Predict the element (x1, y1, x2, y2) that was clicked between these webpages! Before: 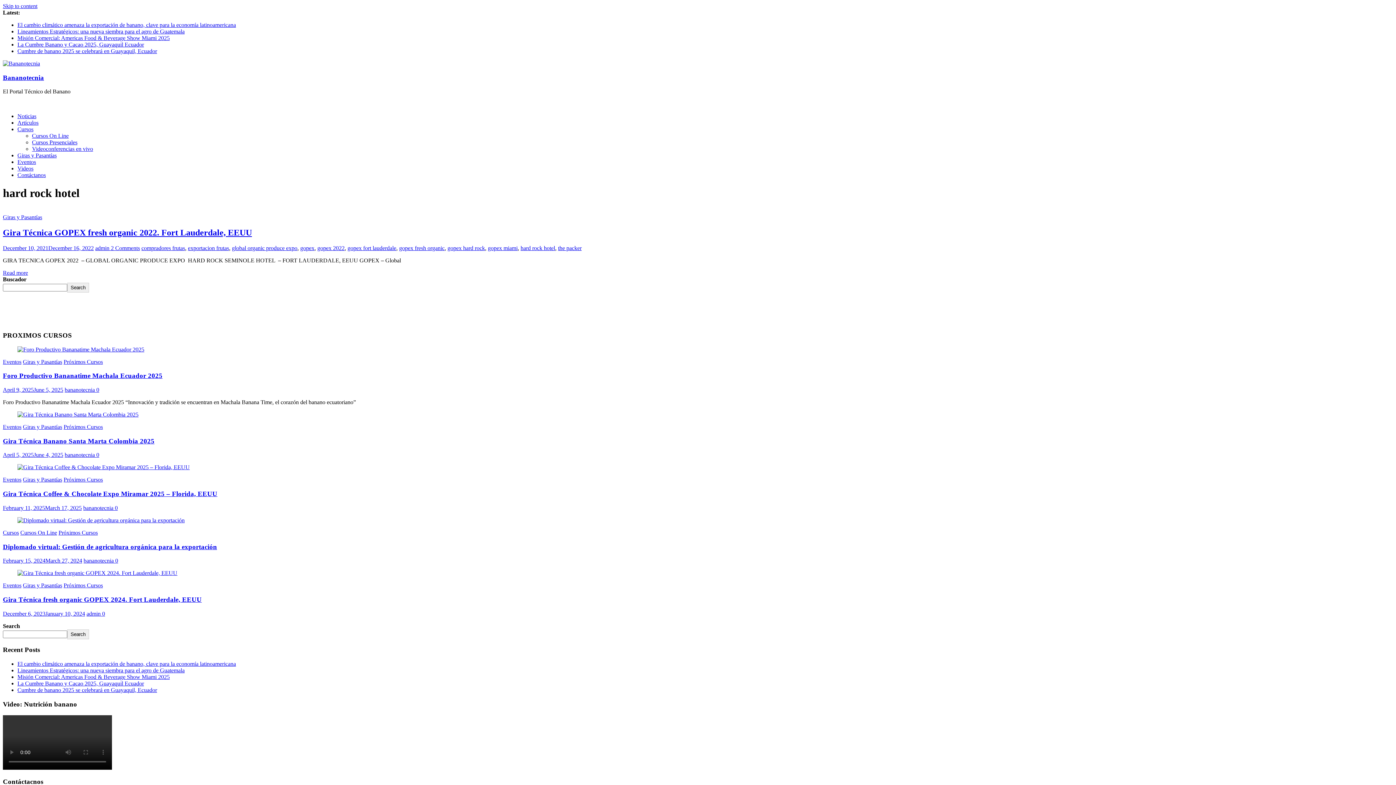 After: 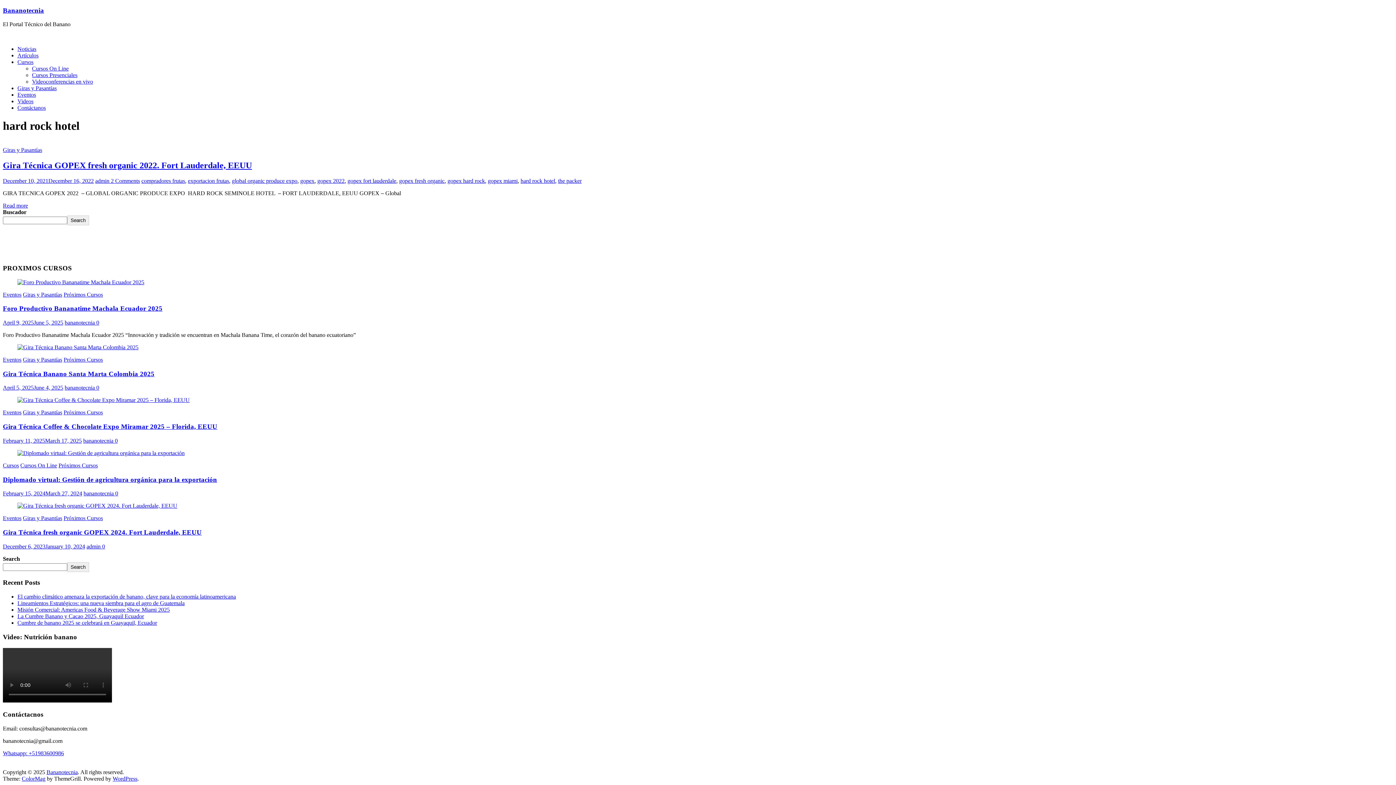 Action: label: Skip to content bbox: (2, 2, 37, 9)